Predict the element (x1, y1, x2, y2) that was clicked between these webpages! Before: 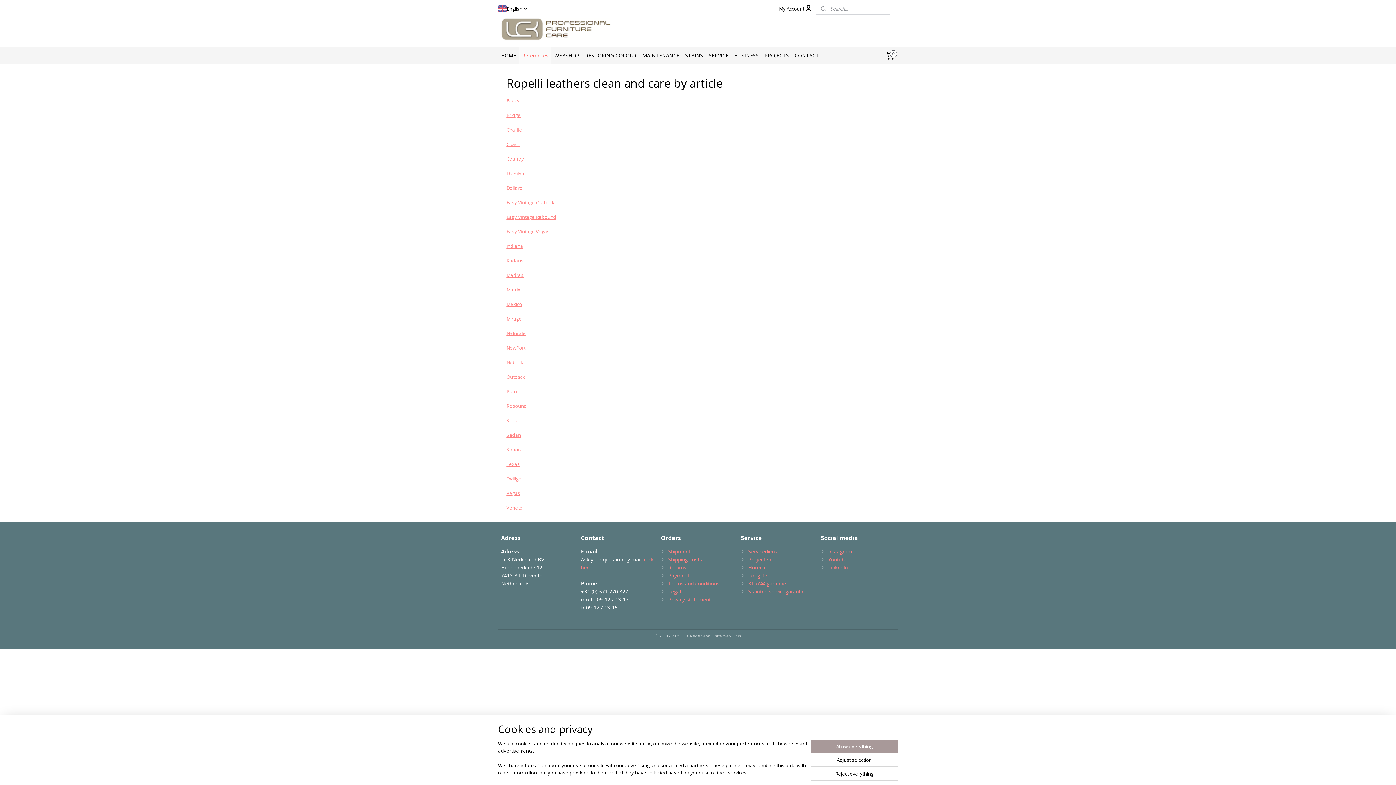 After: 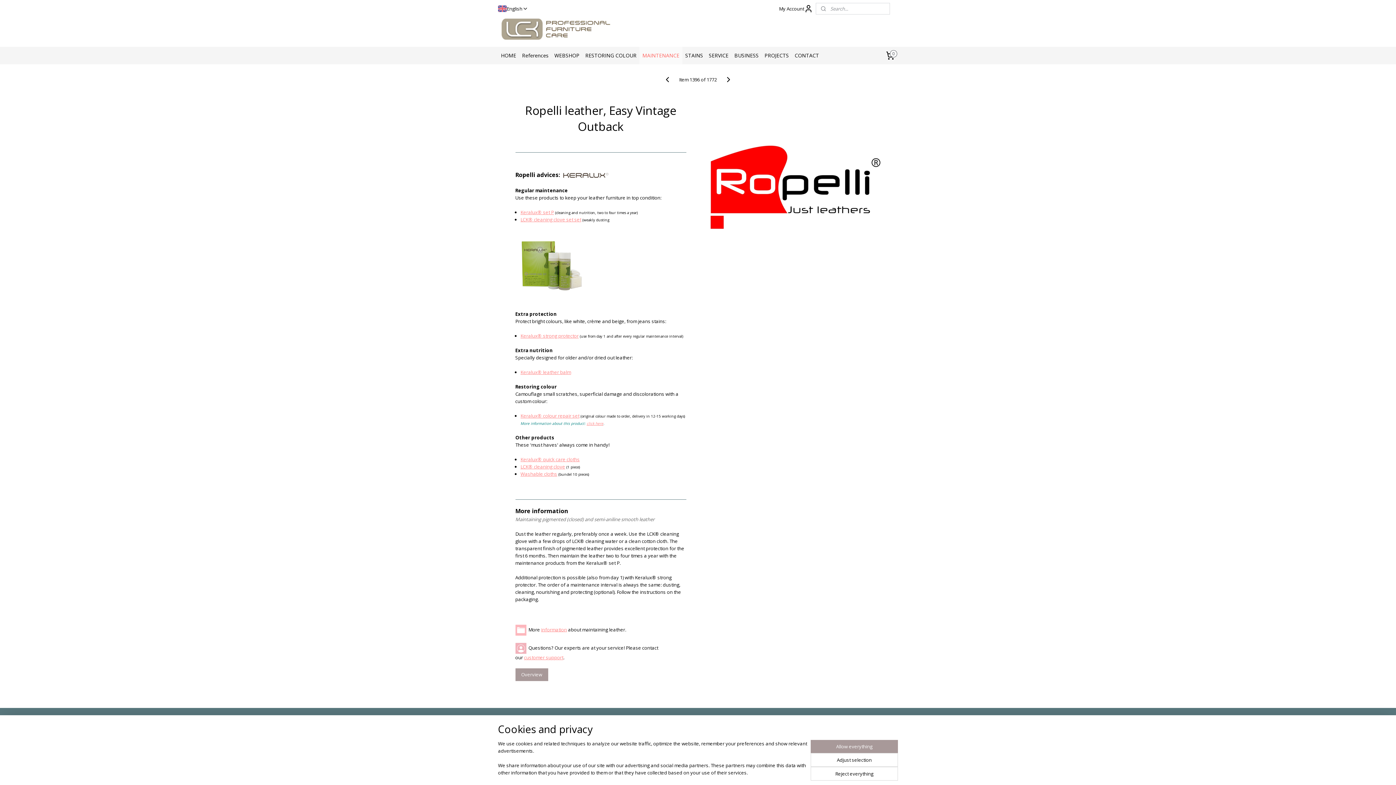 Action: bbox: (506, 199, 554, 205) label: Easy Vintage Outback